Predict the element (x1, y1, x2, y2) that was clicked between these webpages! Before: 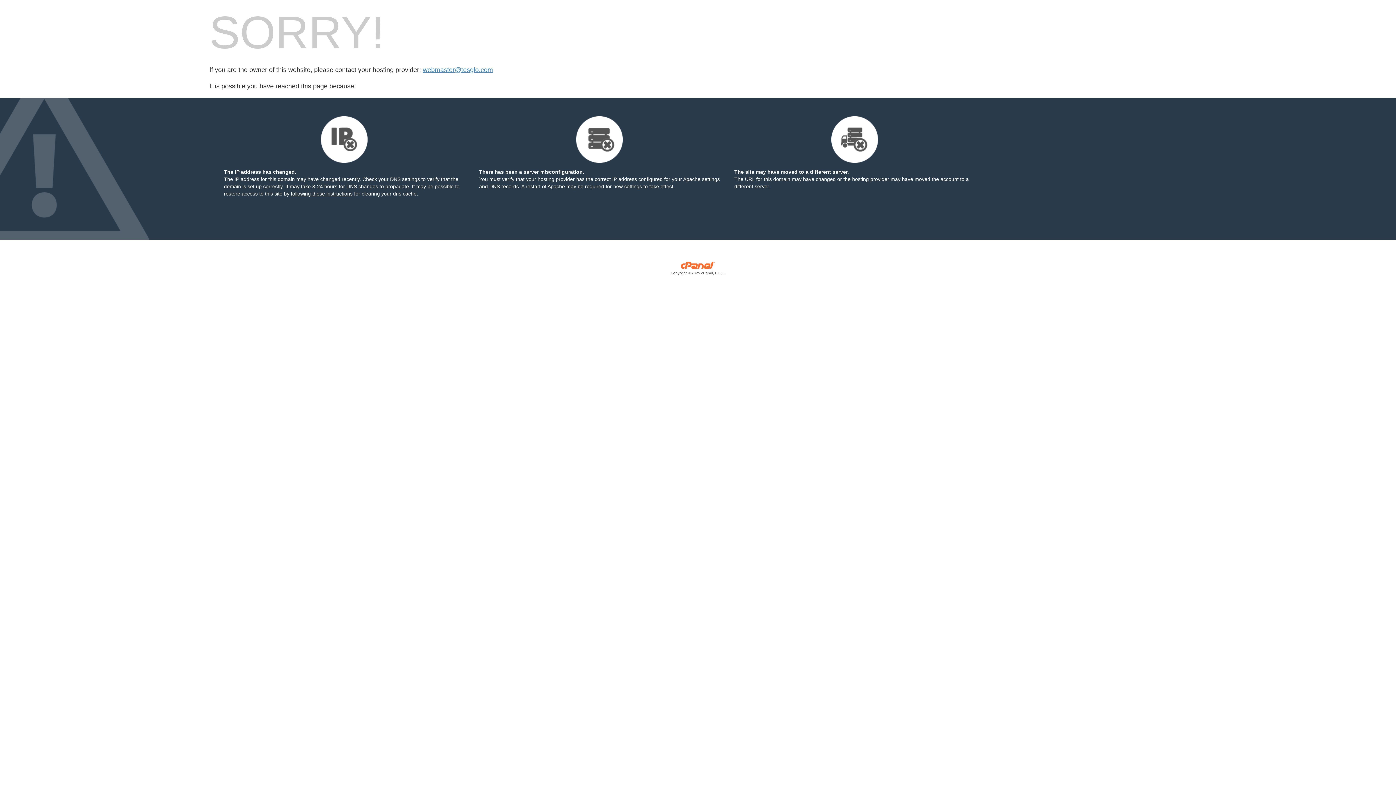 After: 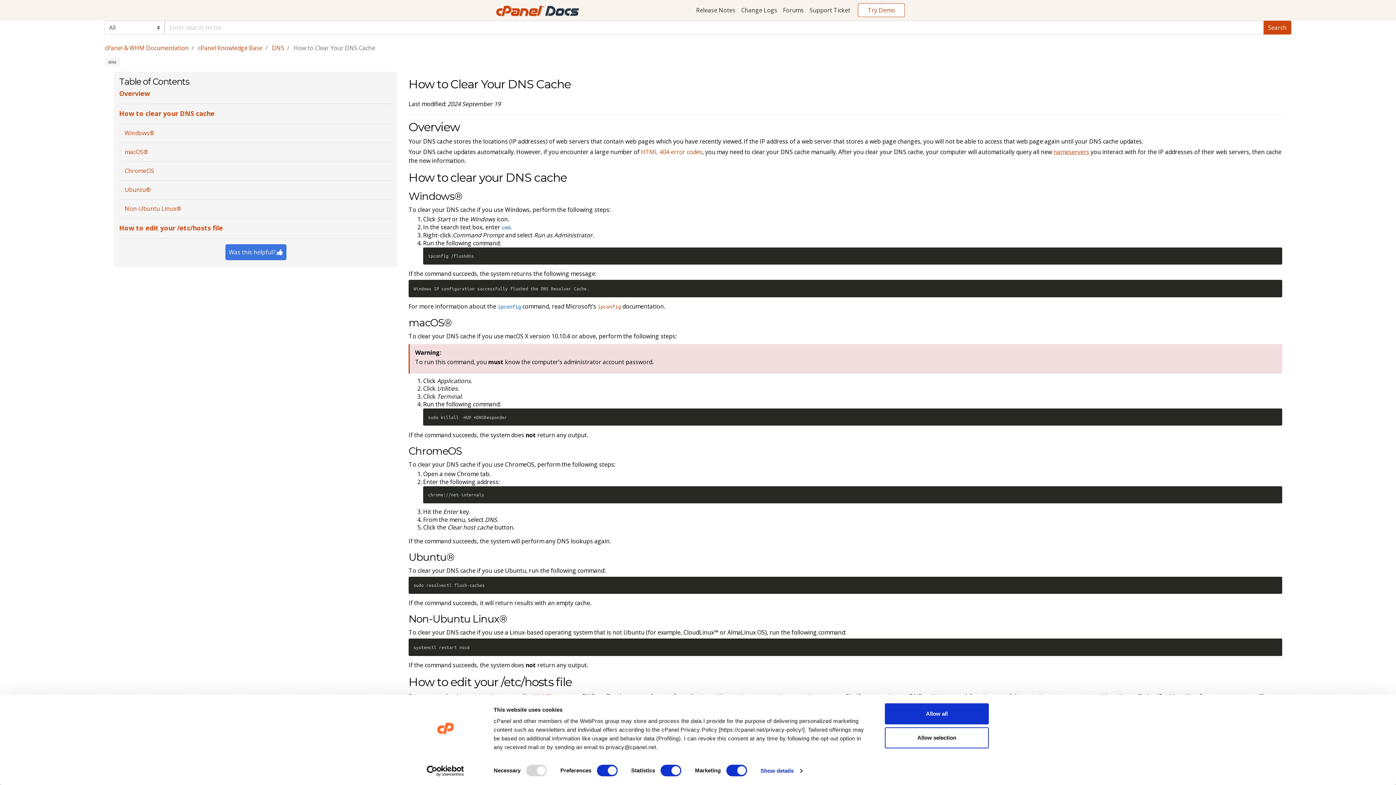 Action: label: following these instructions bbox: (290, 190, 352, 196)